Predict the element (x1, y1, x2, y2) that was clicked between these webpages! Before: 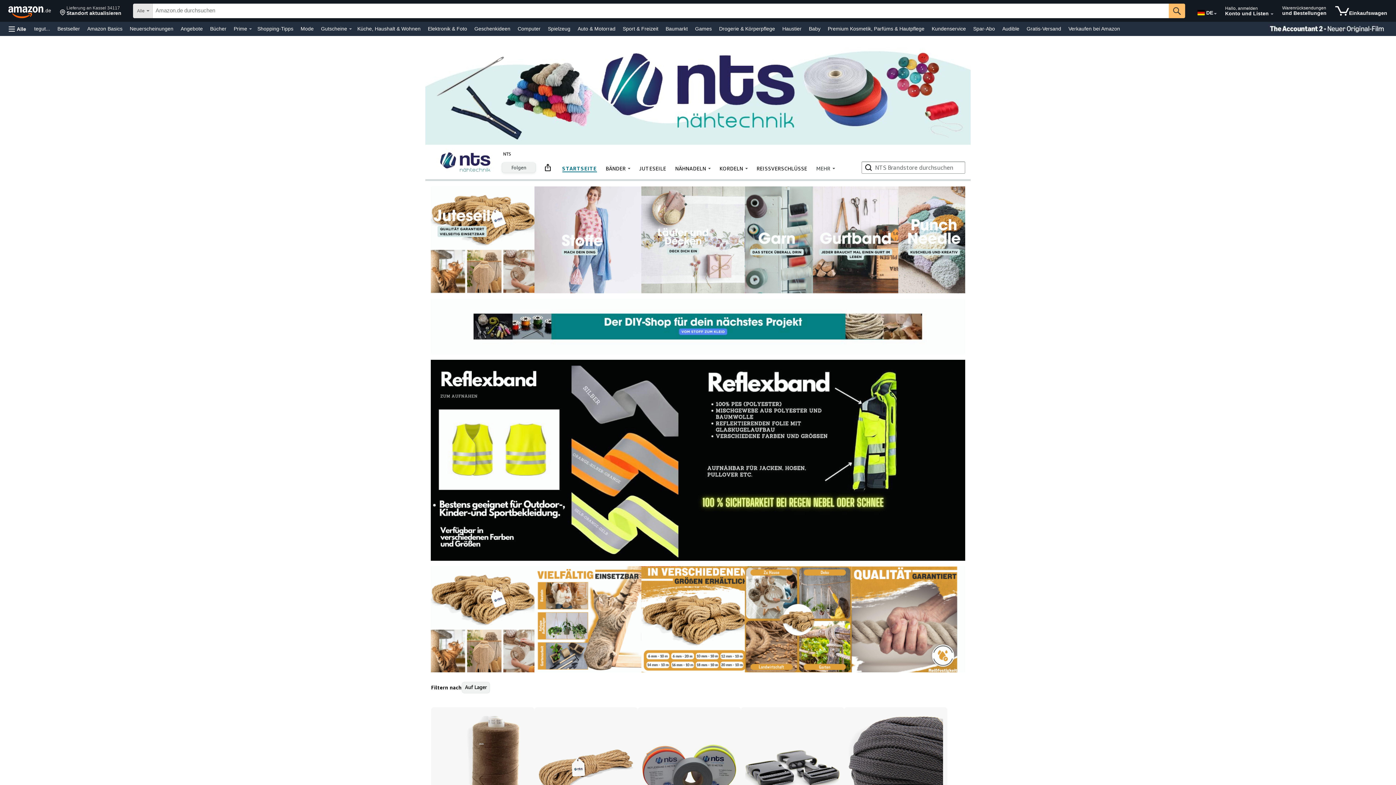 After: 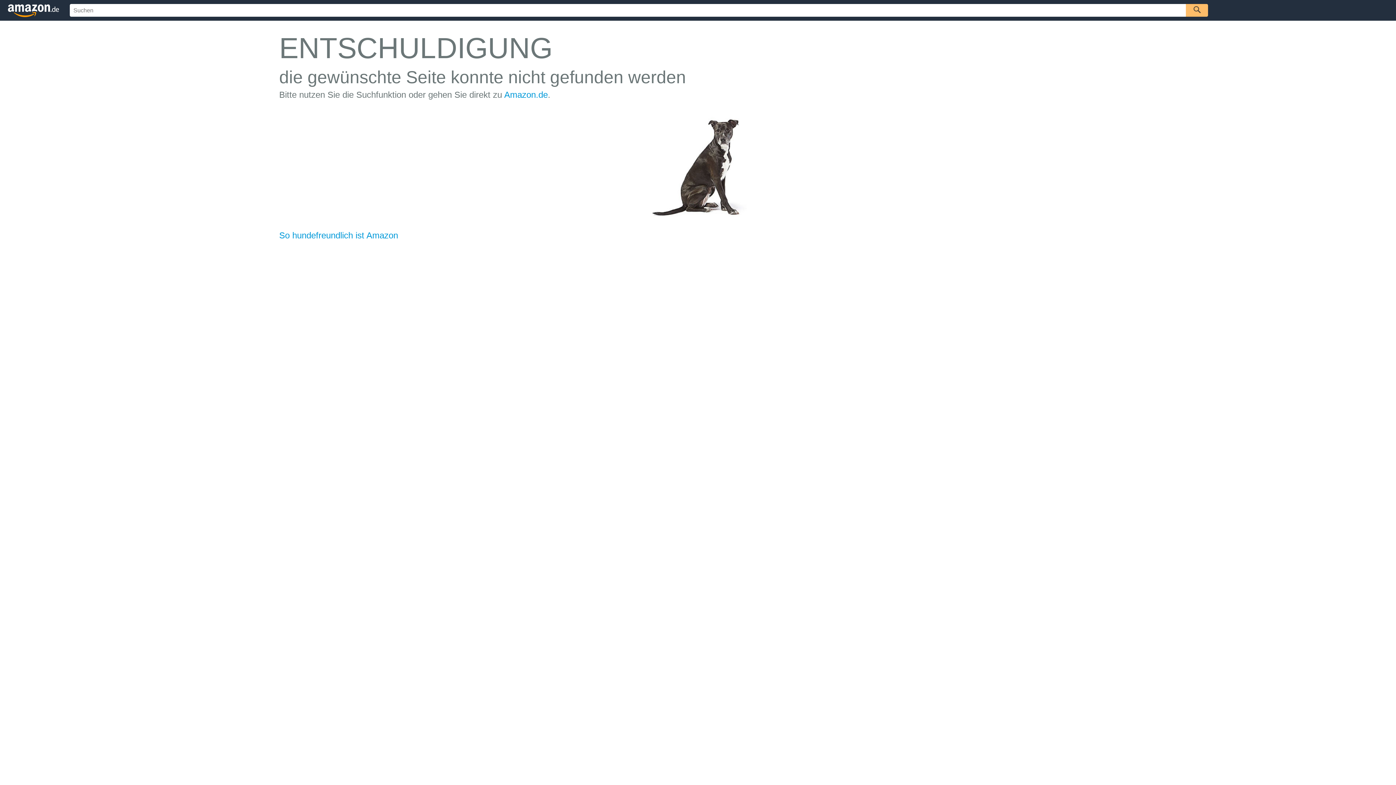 Action: label: tegut... bbox: (32, 23, 52, 33)